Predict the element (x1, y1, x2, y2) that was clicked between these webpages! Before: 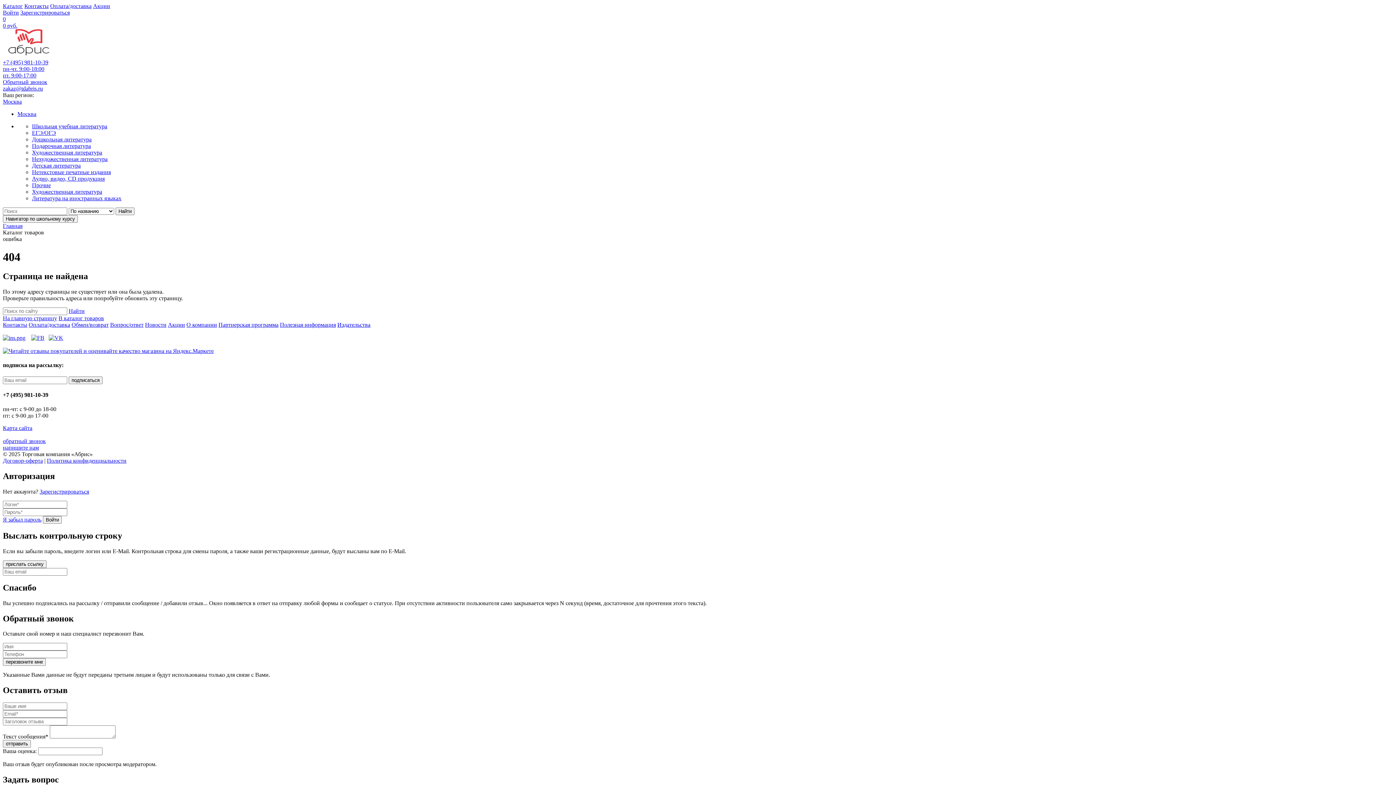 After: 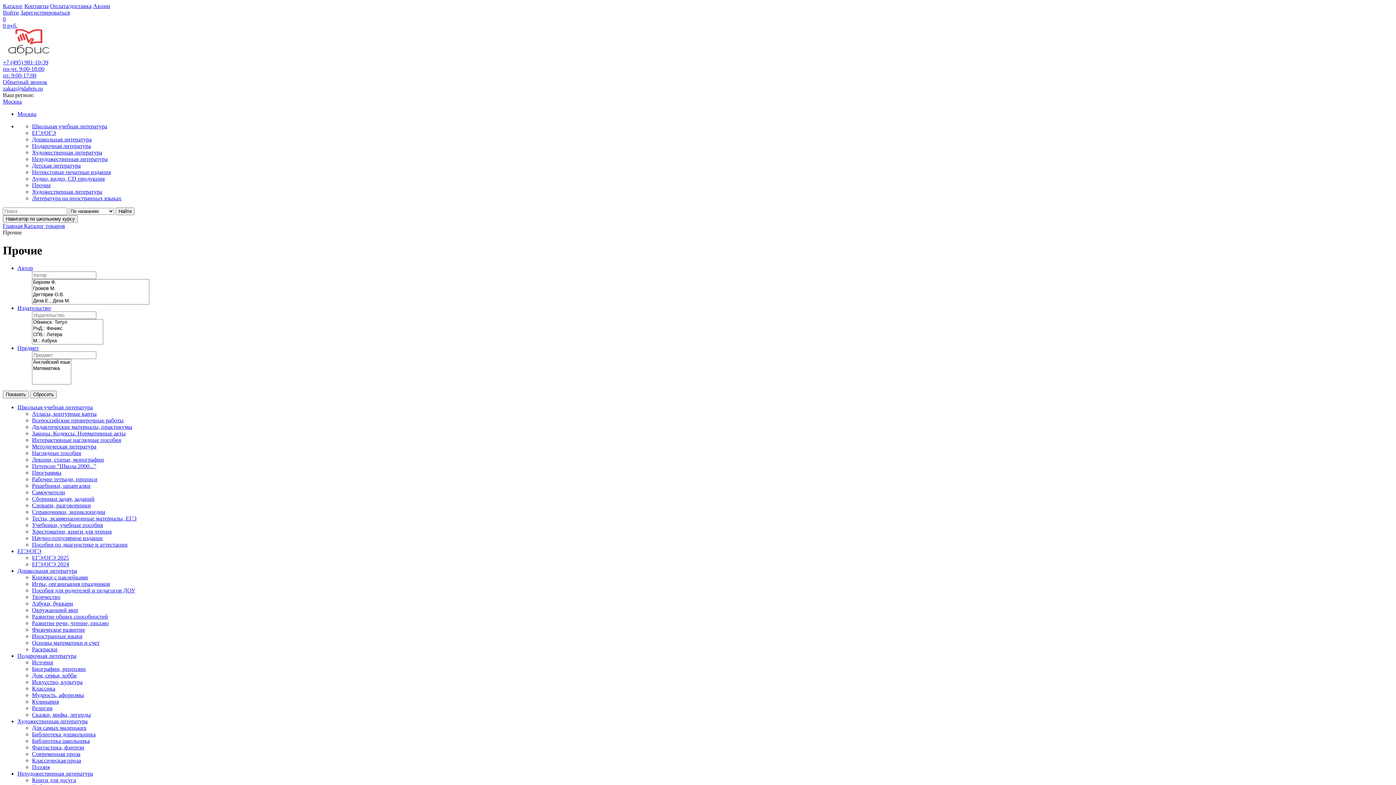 Action: label: Прочие bbox: (32, 182, 50, 188)